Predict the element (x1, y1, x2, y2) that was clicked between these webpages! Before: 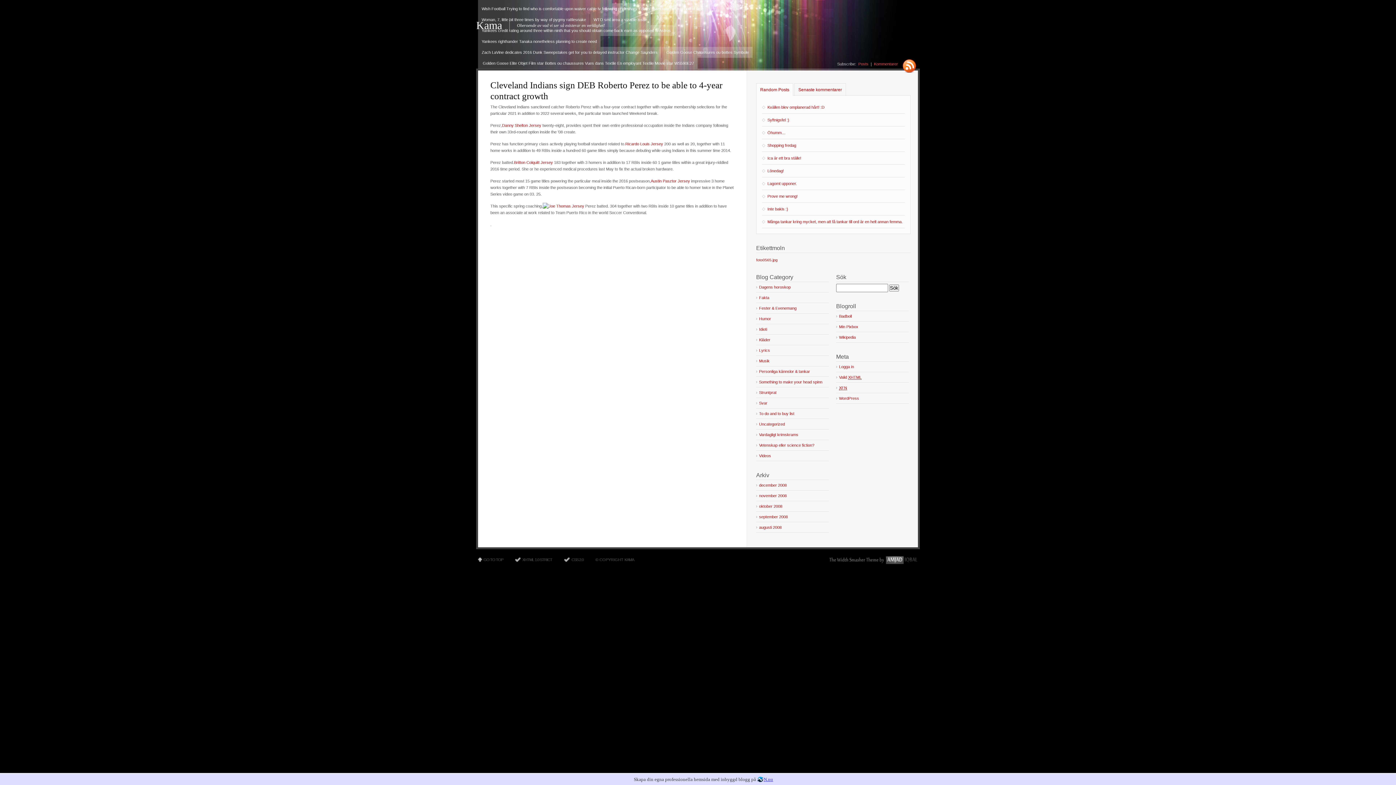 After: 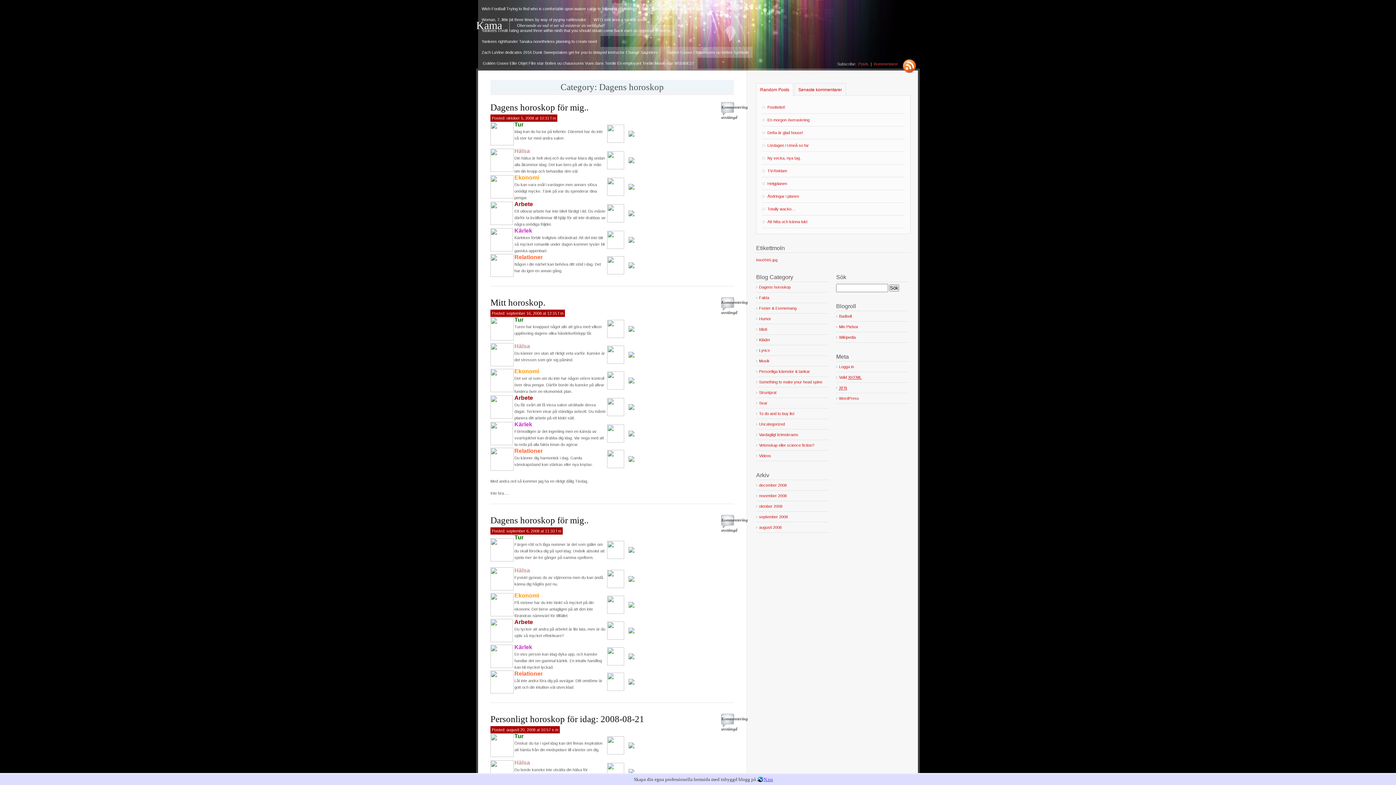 Action: bbox: (756, 282, 829, 292) label: Dagens horoskop